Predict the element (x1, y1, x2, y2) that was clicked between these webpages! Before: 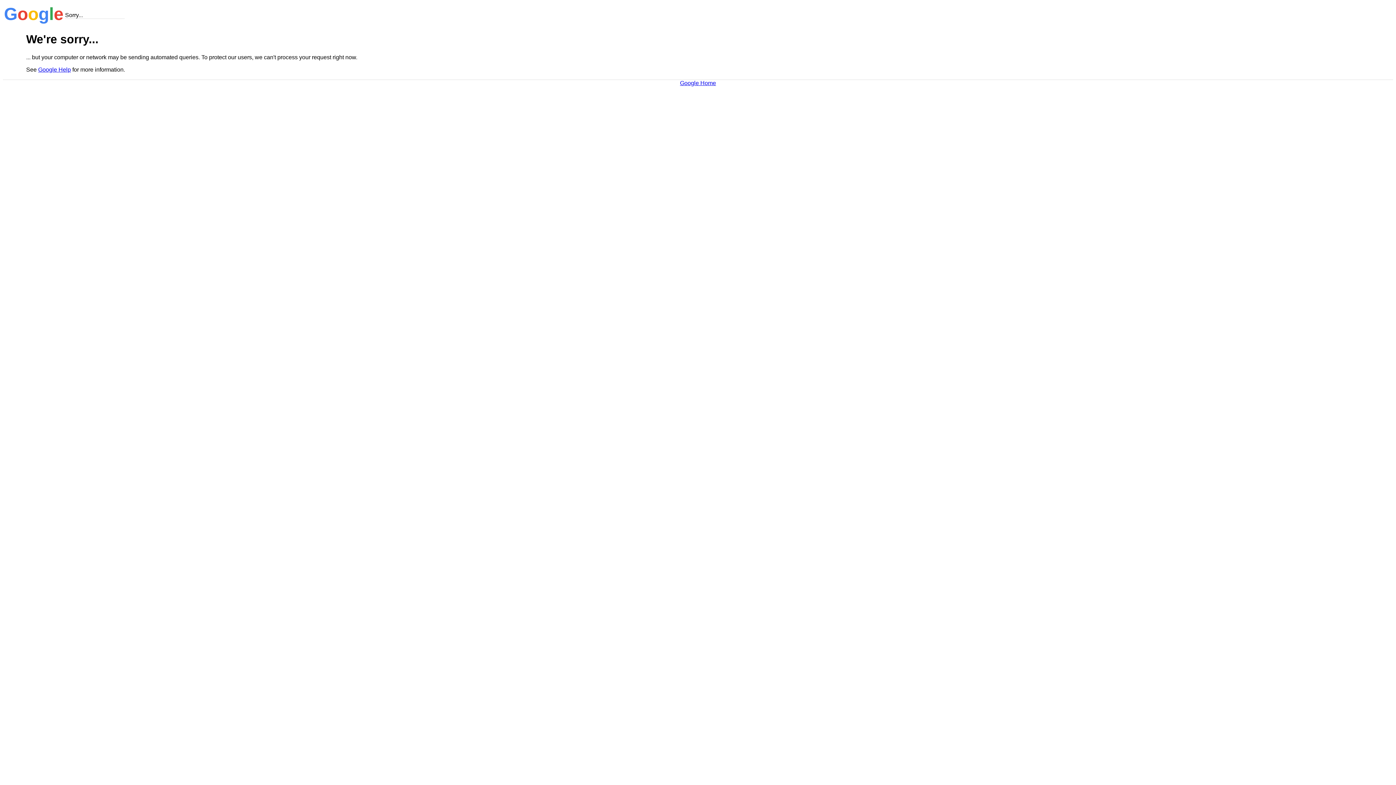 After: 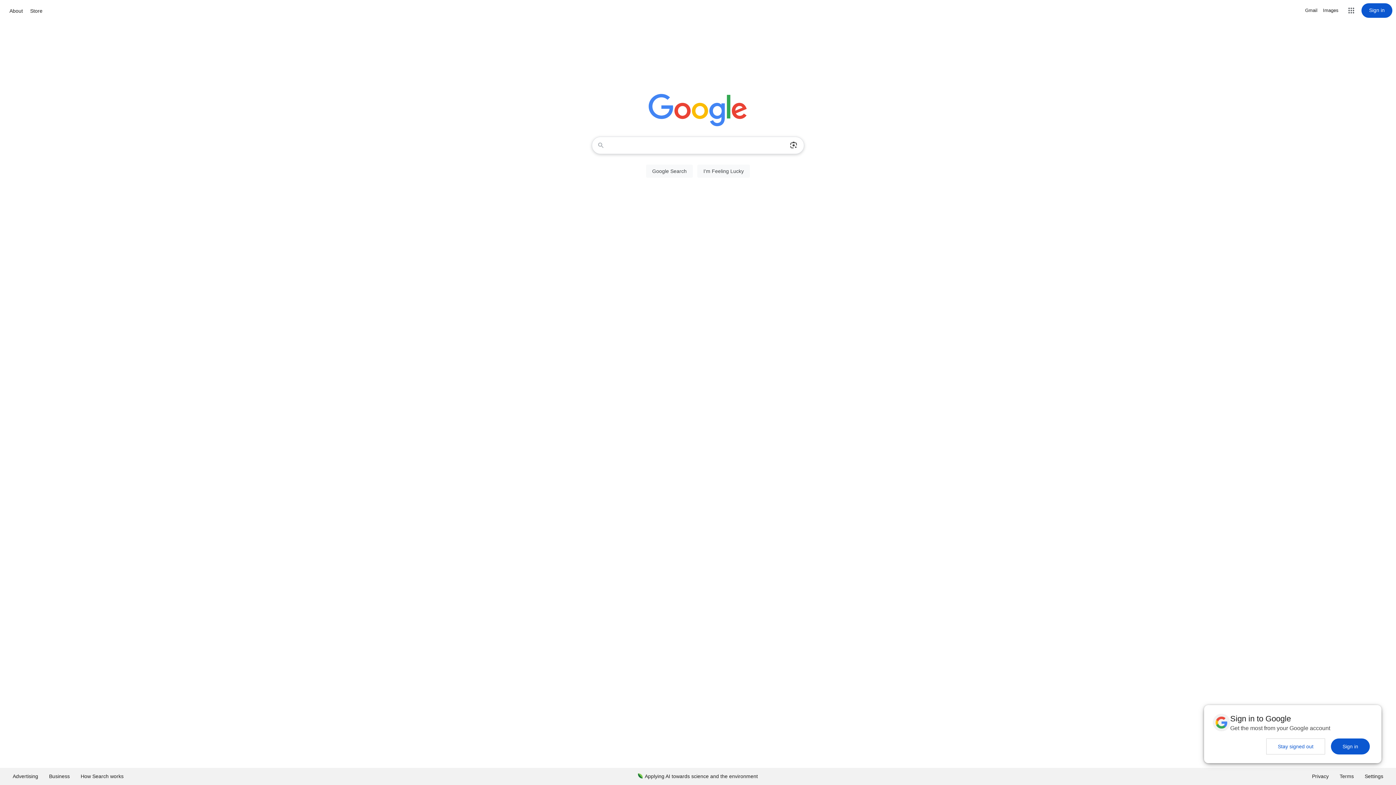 Action: bbox: (680, 79, 716, 86) label: Google Home